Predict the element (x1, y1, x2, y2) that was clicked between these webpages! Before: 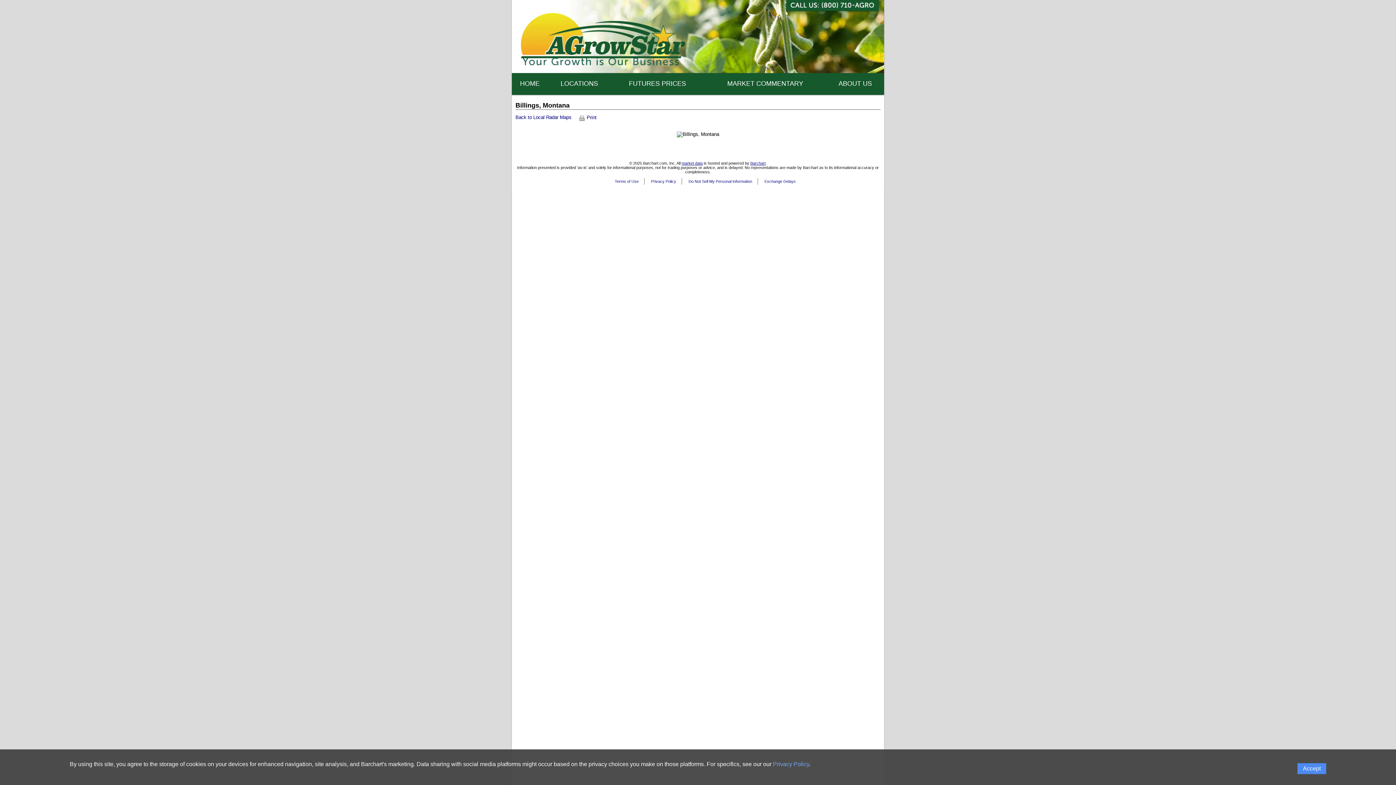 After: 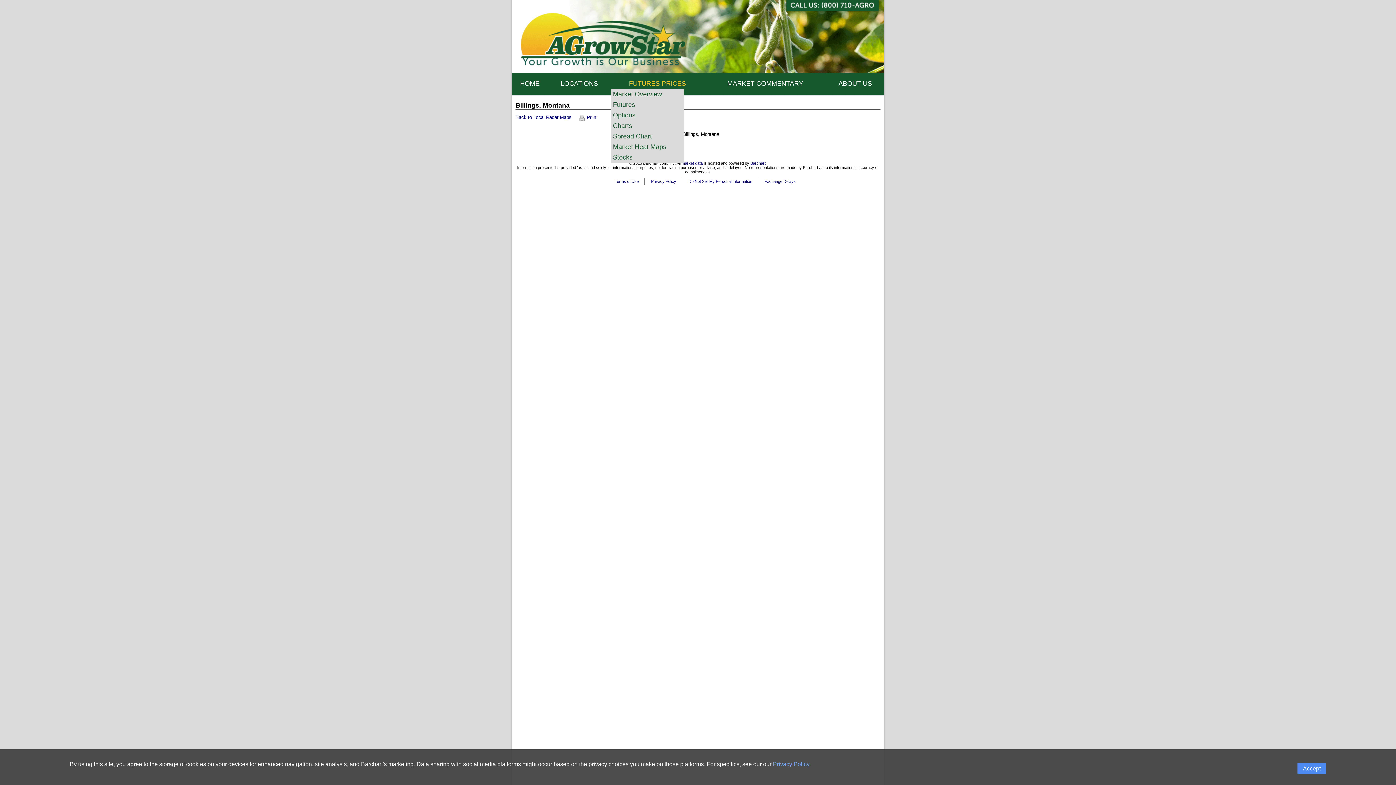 Action: label: Futures Prices bbox: (611, 78, 704, 89)